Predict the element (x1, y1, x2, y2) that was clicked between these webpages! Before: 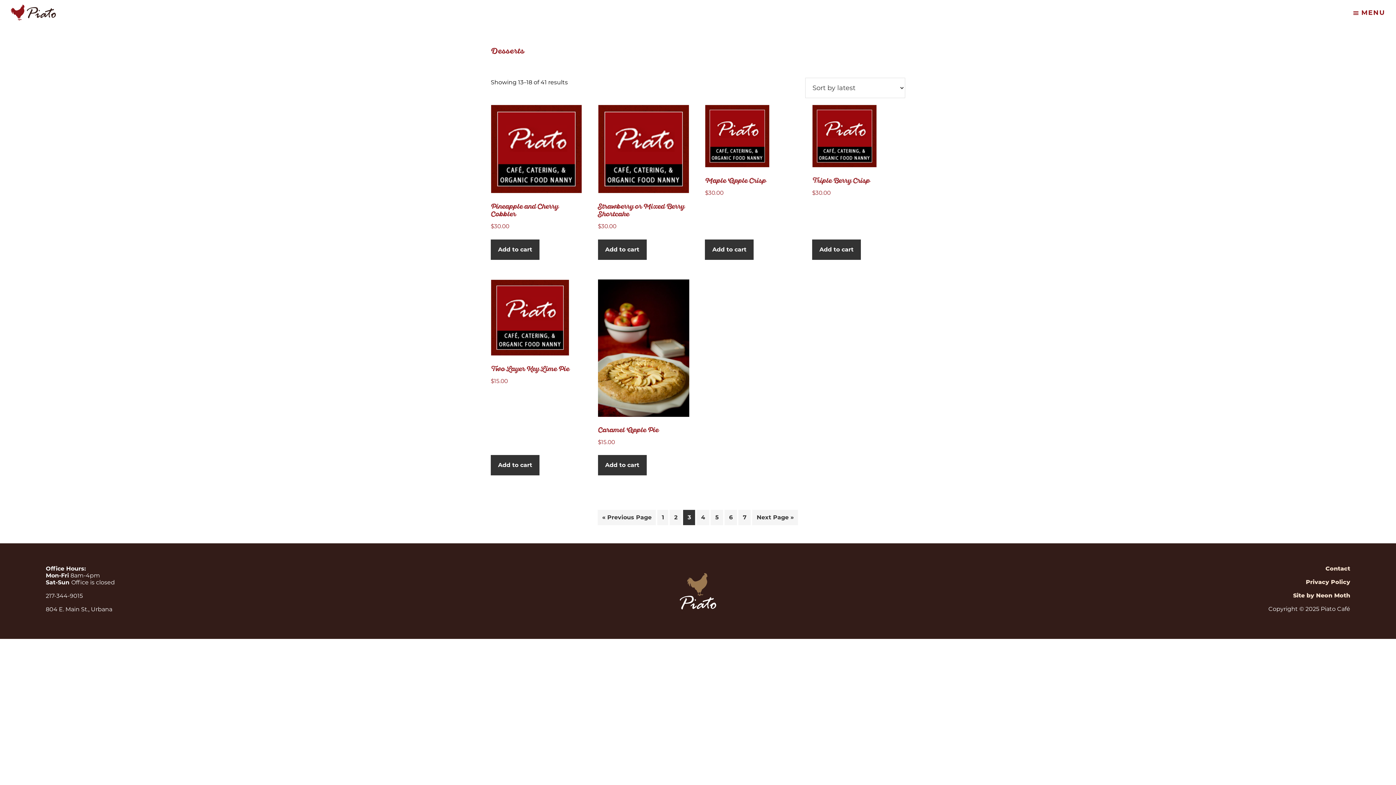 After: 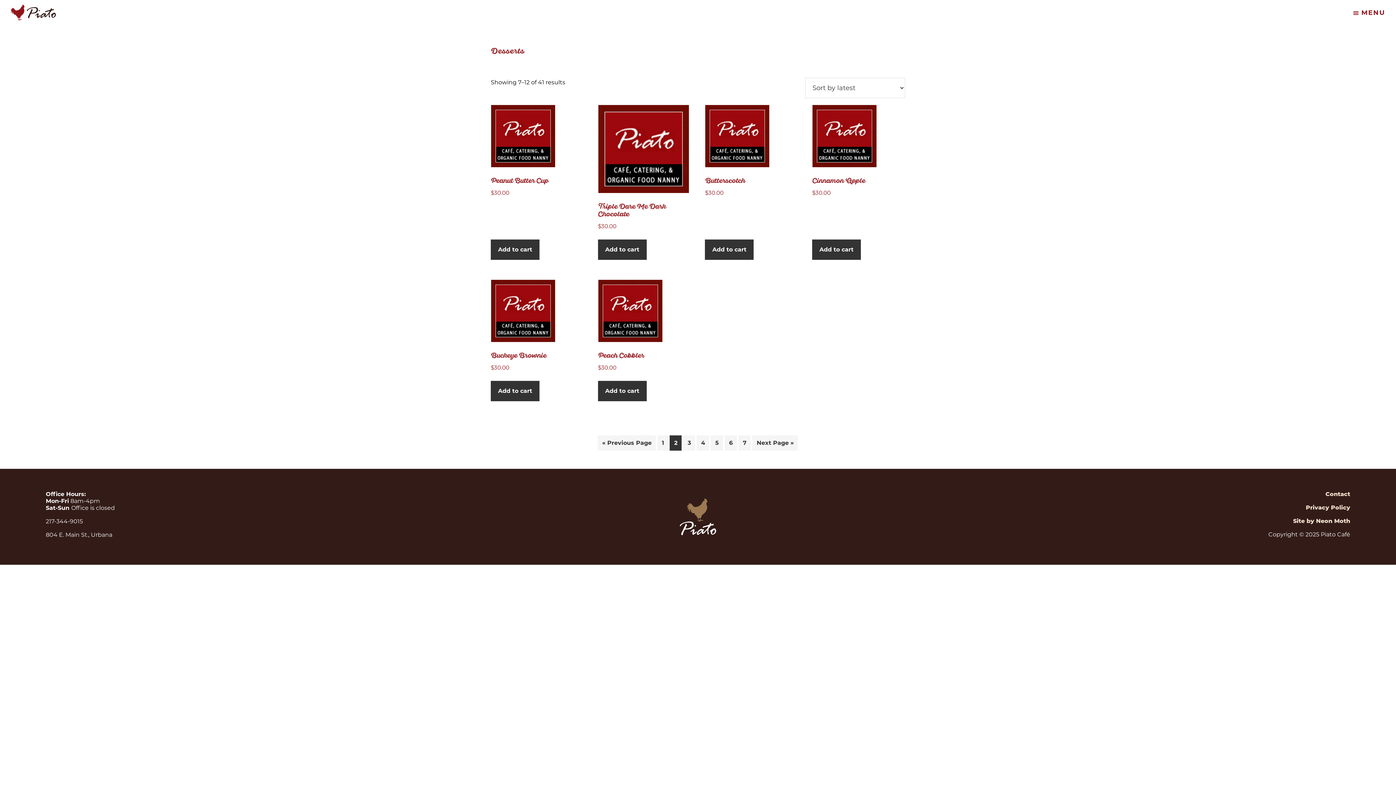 Action: bbox: (669, 510, 681, 525) label: Page 2